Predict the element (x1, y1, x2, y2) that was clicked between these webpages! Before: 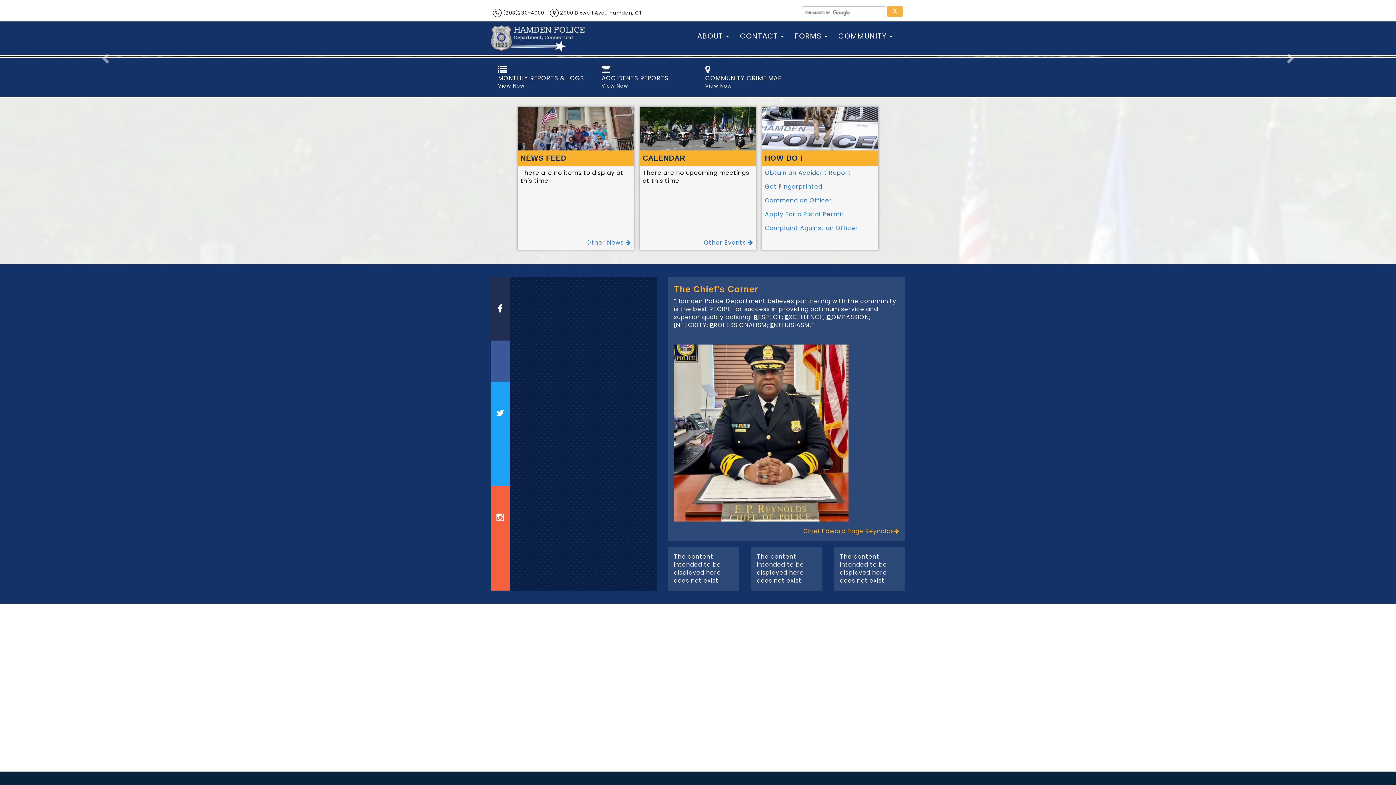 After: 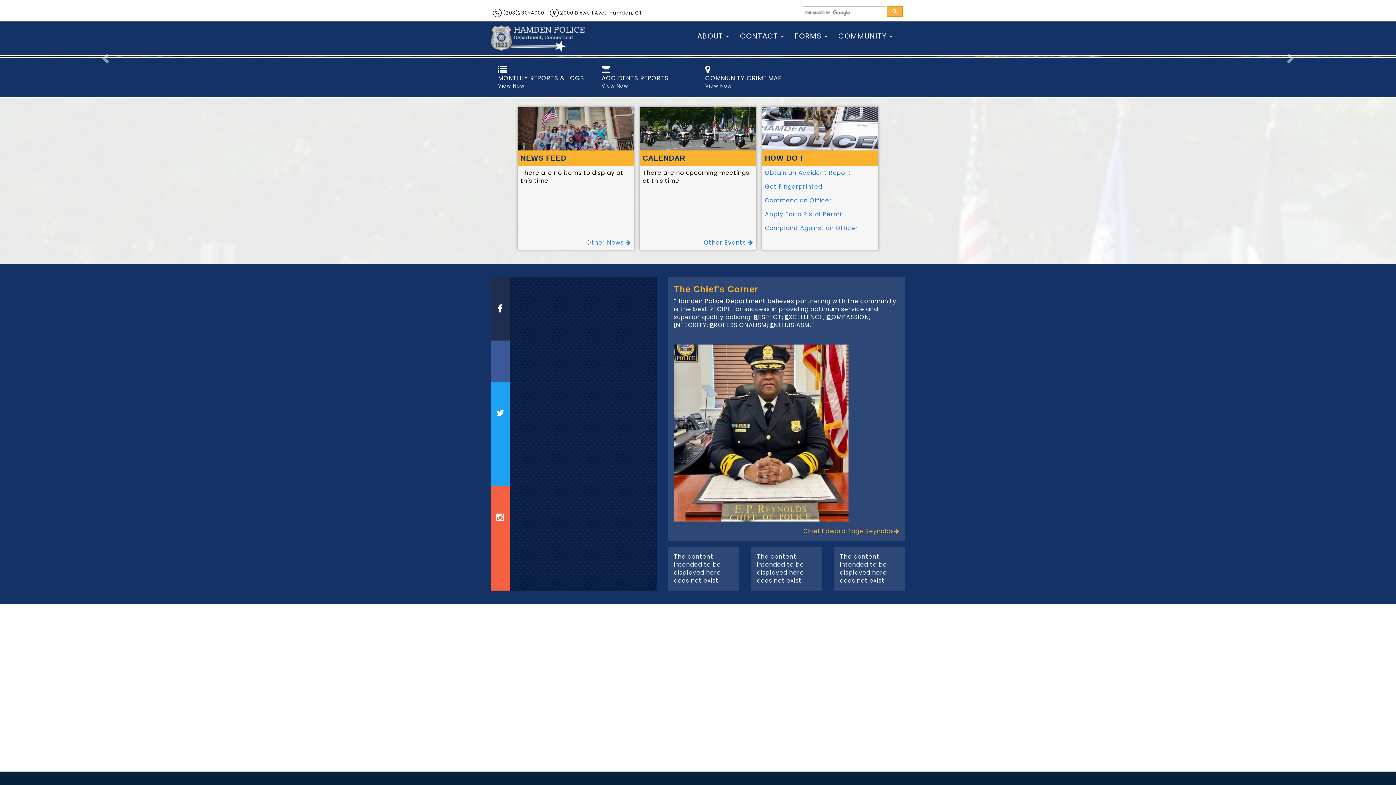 Action: bbox: (886, 5, 903, 17)